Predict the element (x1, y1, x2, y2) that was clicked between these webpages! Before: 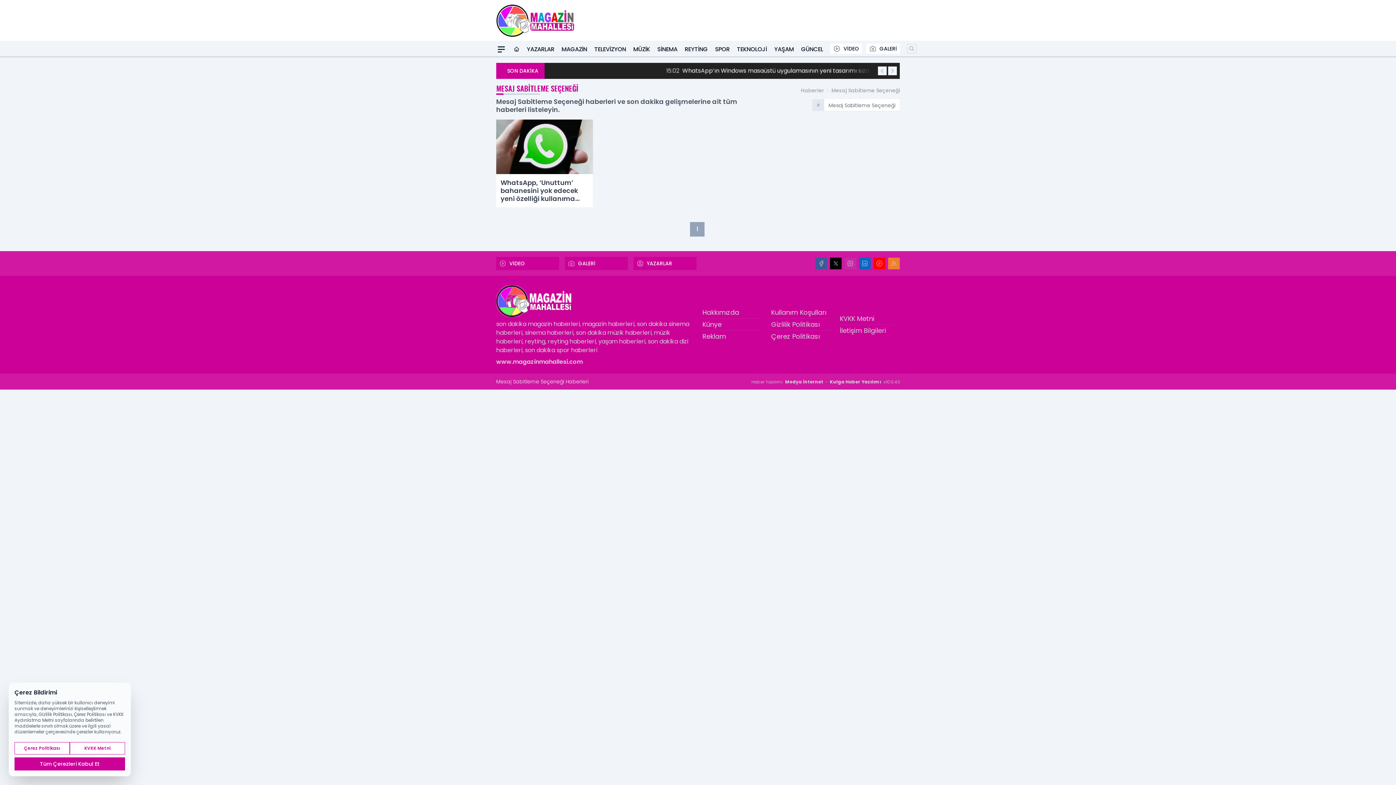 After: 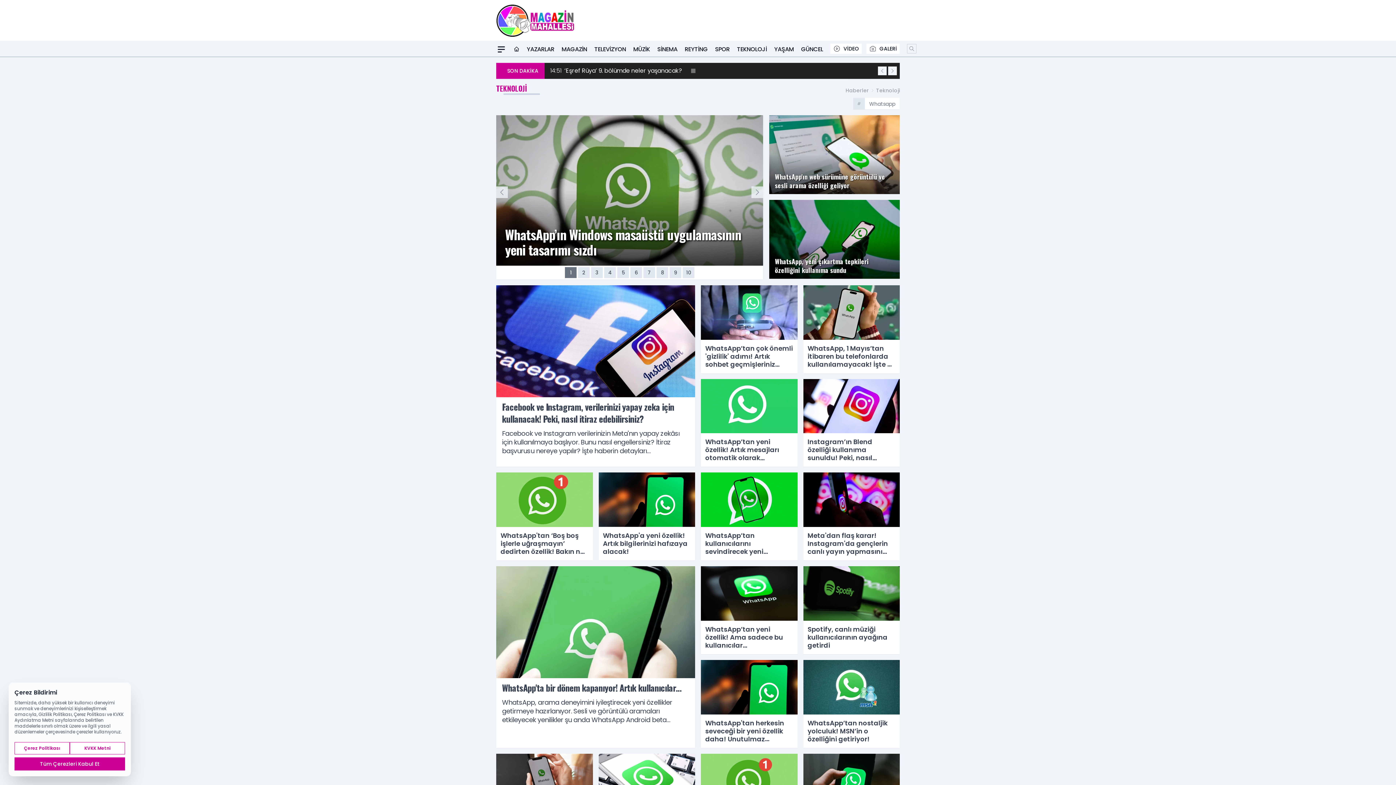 Action: bbox: (737, 42, 767, 56) label: TEKNOLOJİ